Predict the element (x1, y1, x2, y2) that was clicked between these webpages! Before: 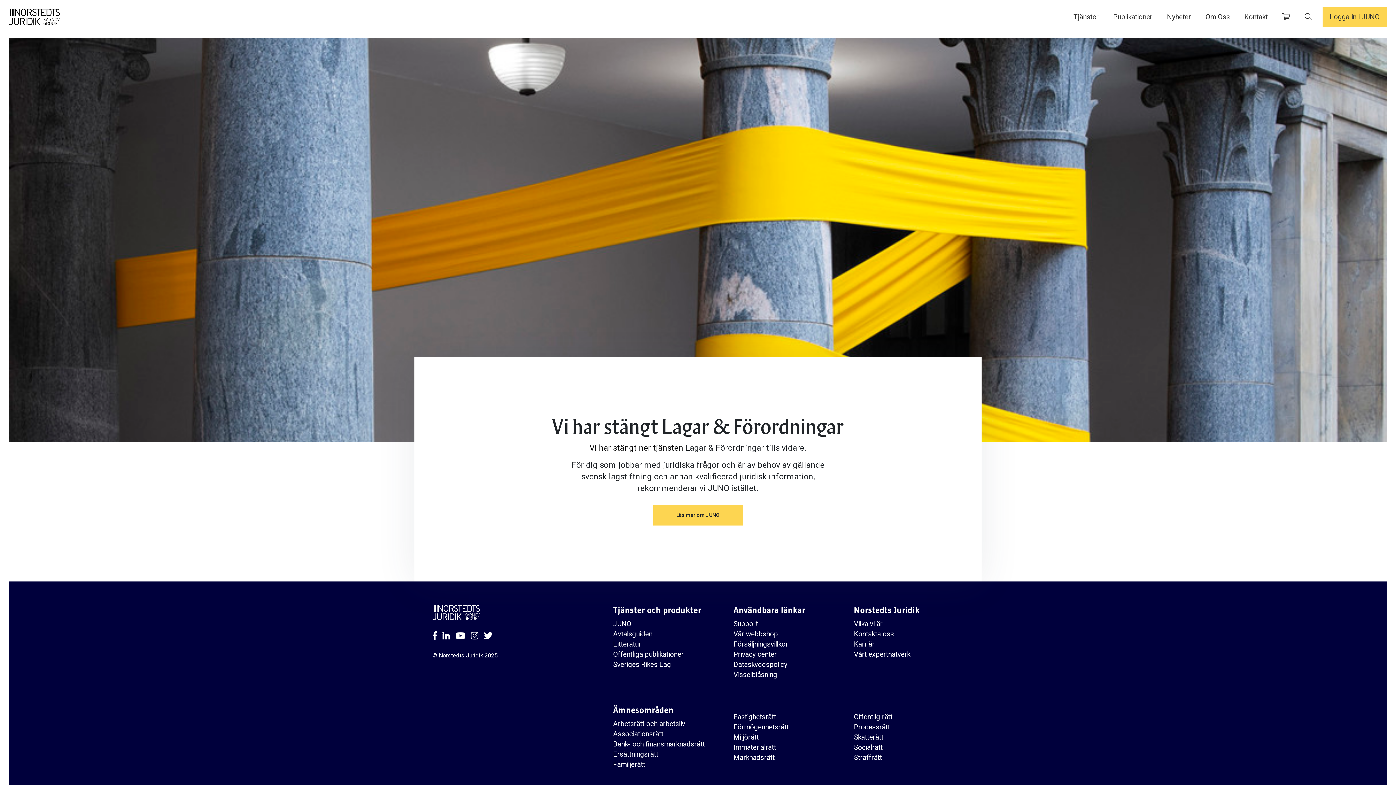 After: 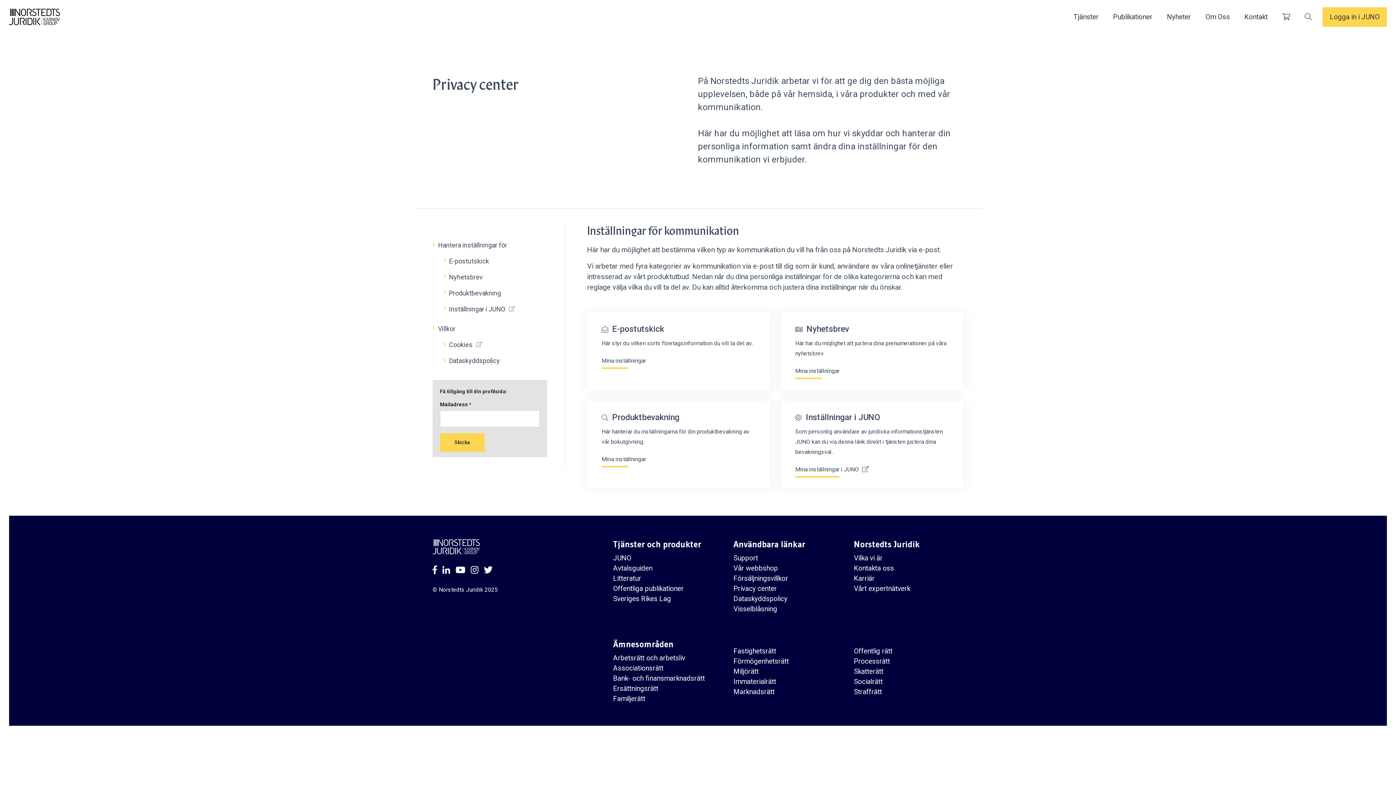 Action: label: Privacy center bbox: (733, 648, 777, 660)